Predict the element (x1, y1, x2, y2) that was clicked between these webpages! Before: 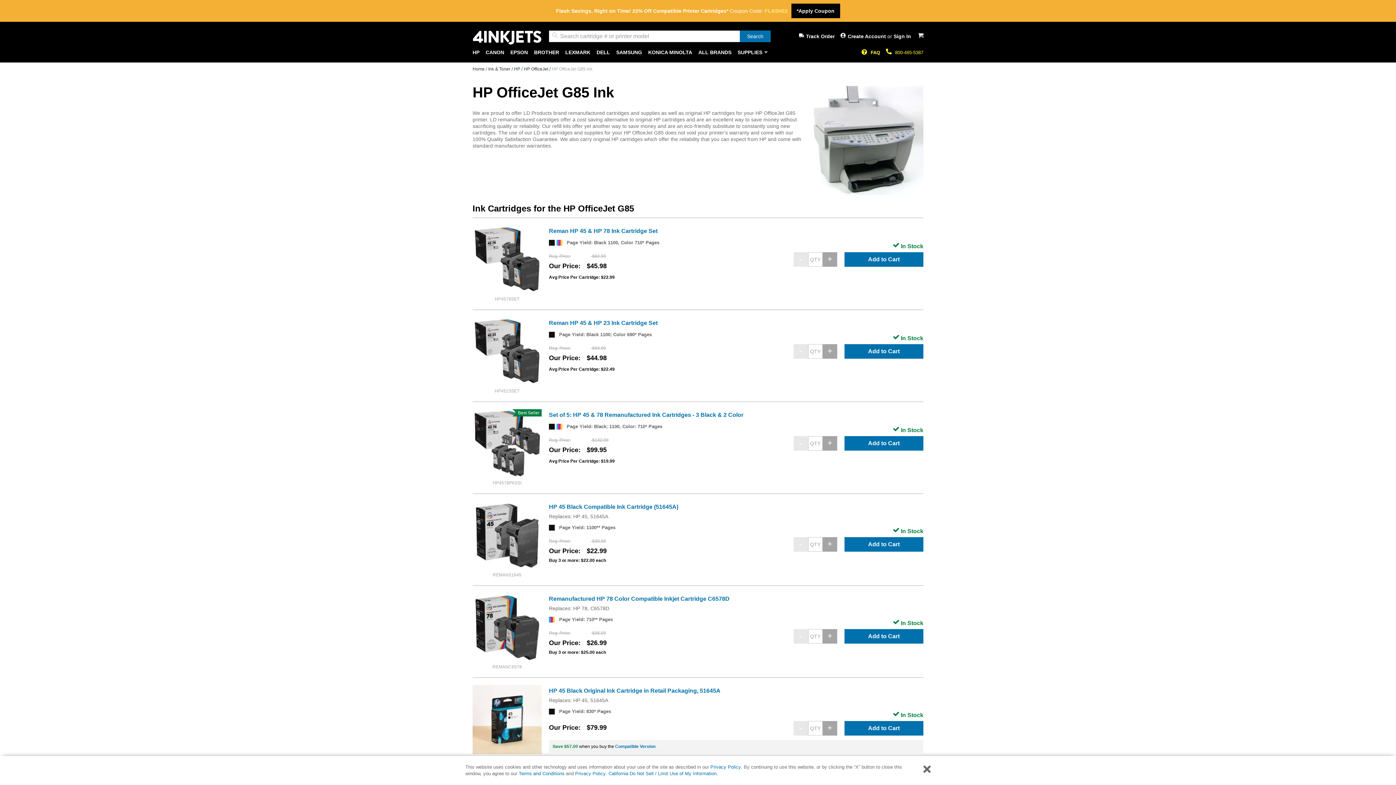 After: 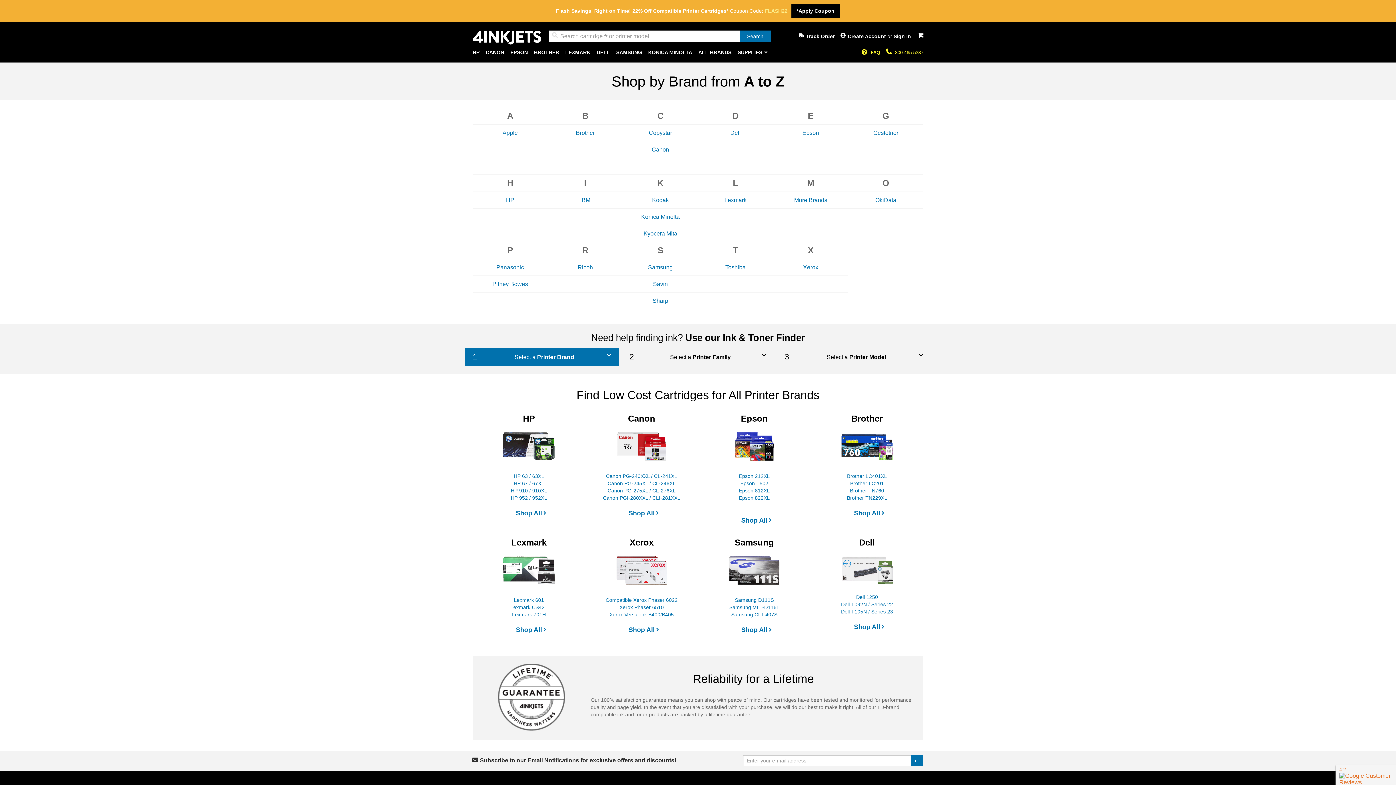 Action: bbox: (698, 42, 731, 62) label: All Brands